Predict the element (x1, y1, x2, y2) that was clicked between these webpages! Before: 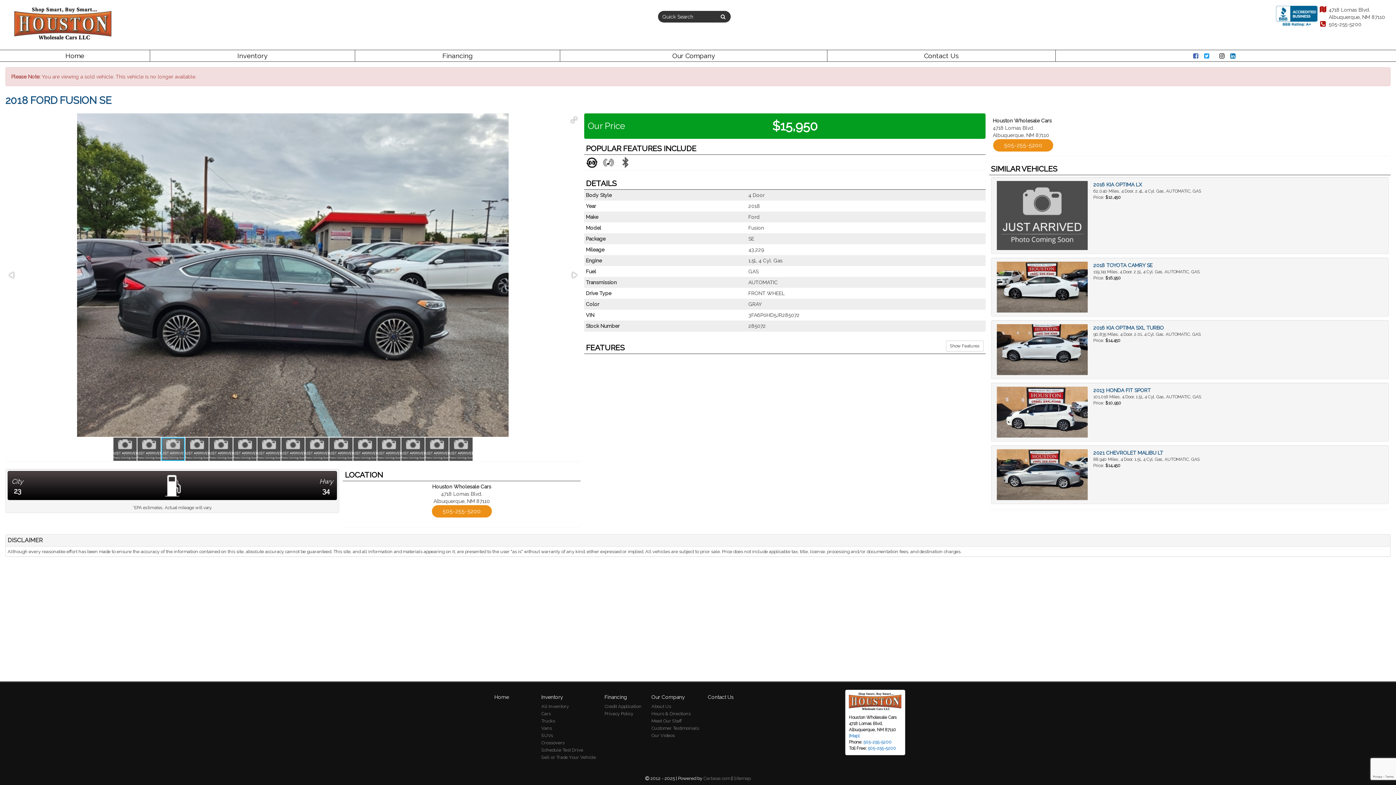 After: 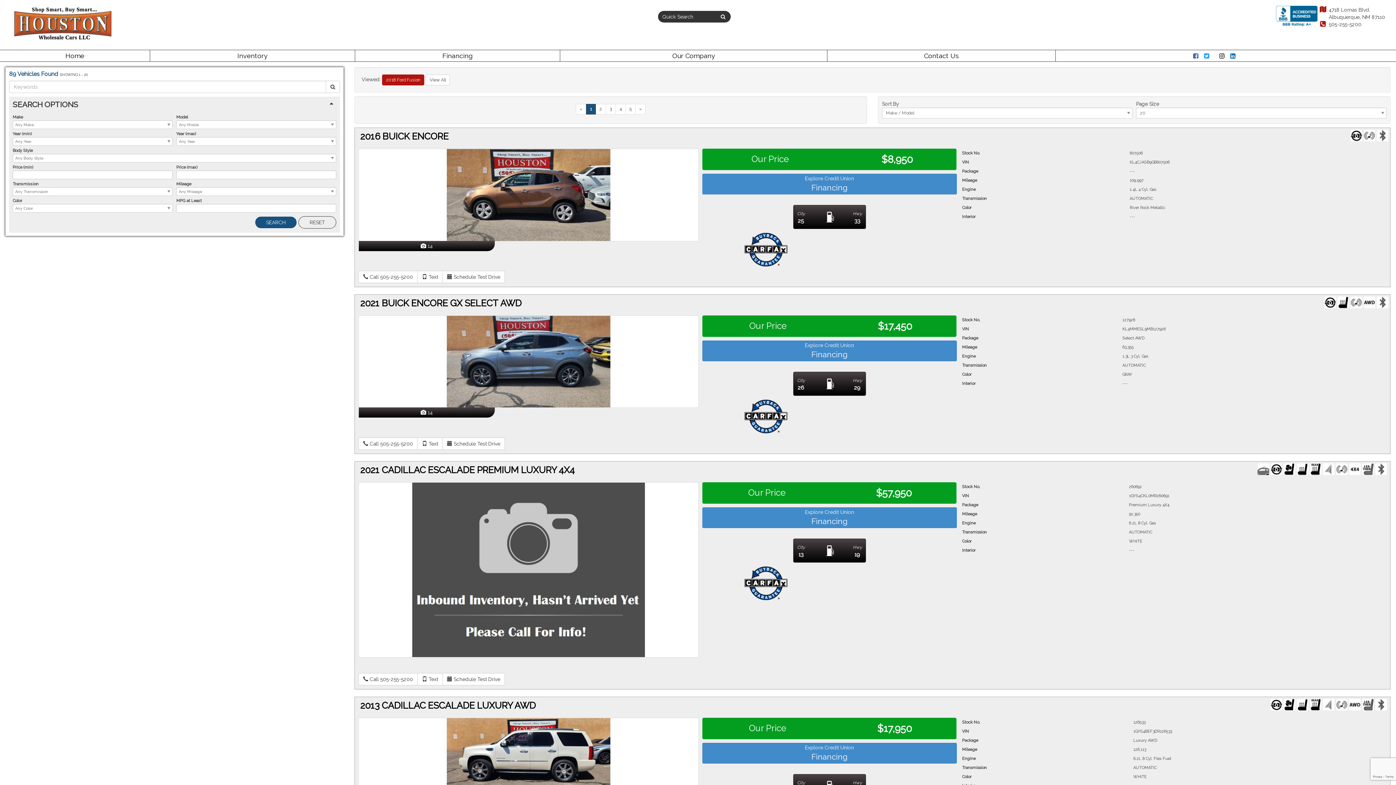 Action: bbox: (715, 10, 730, 22)